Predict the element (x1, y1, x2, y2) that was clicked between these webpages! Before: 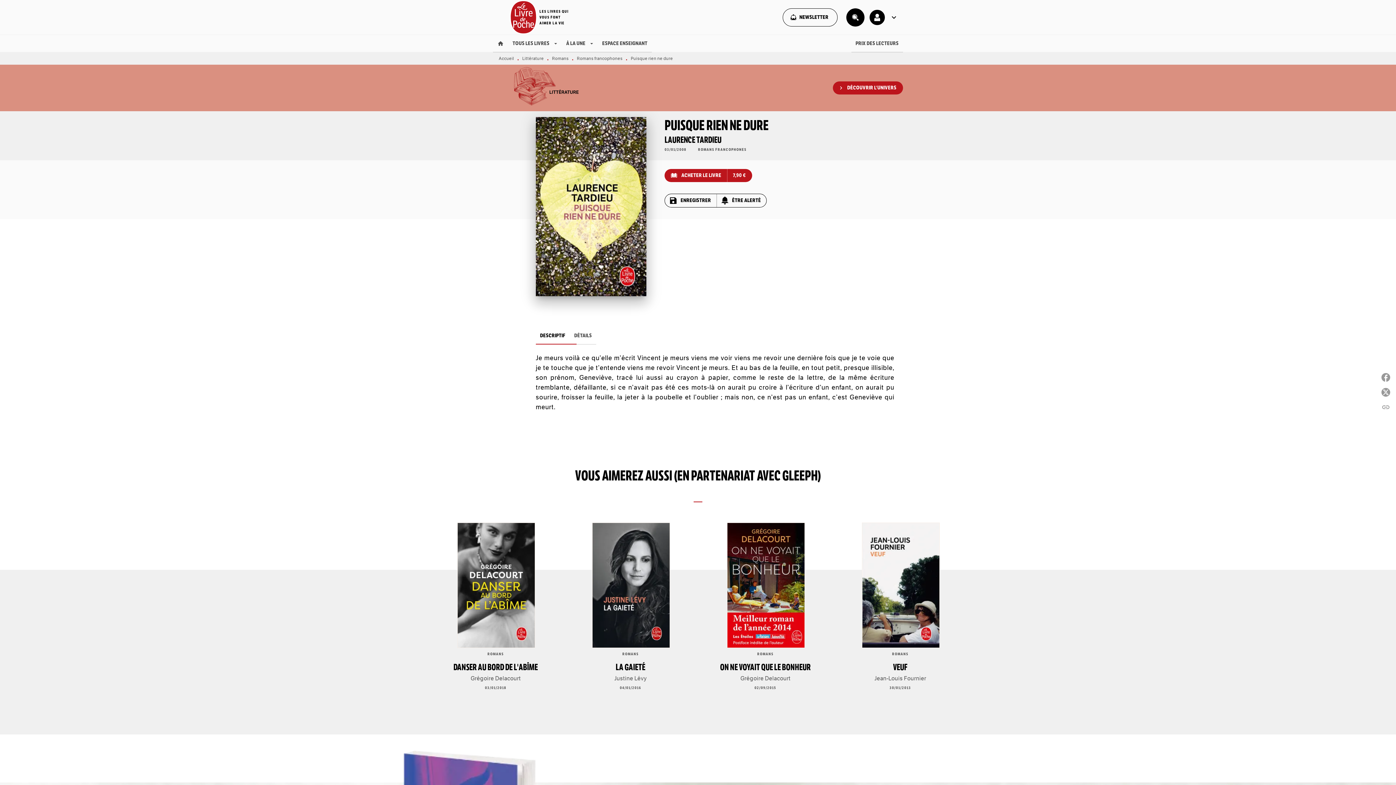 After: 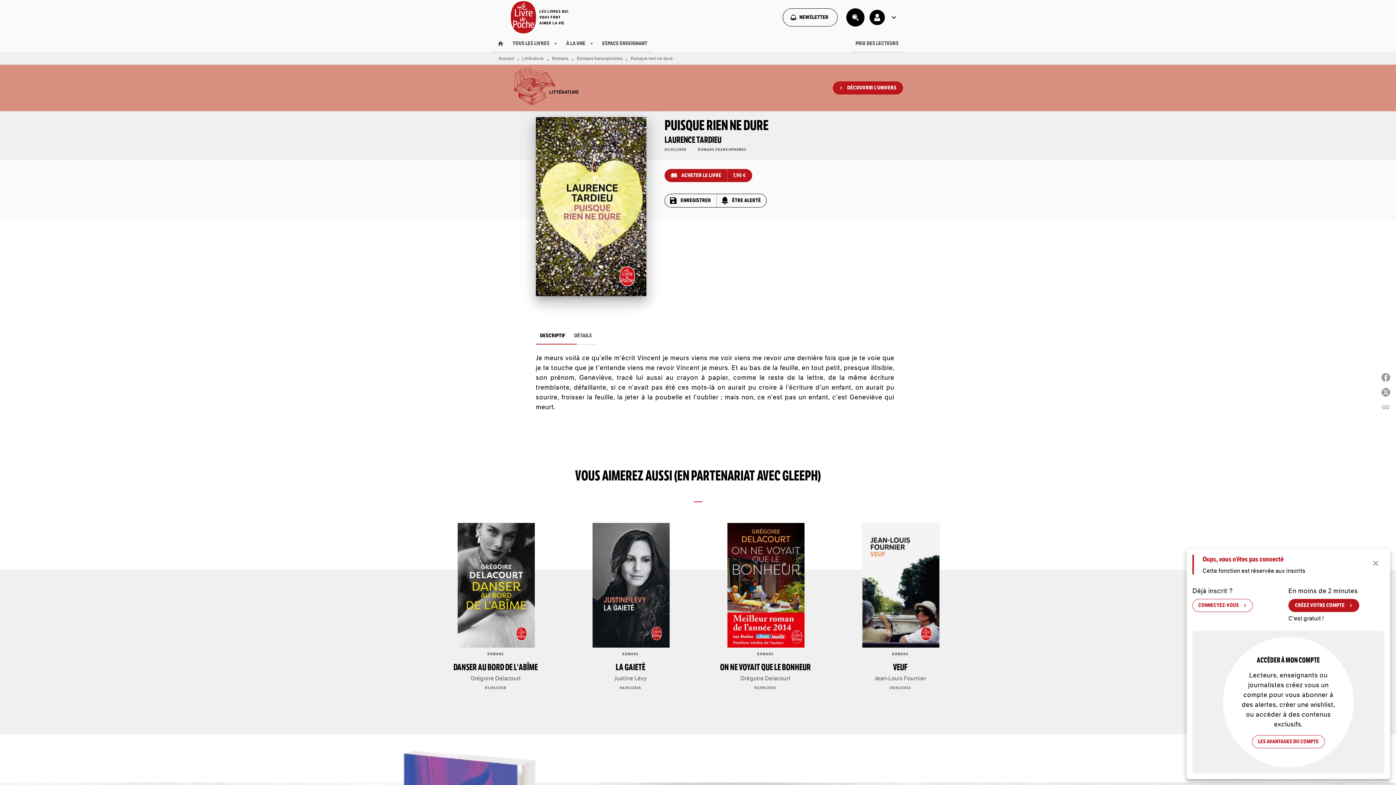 Action: label: ENREGISTRER
ÊTRE ALERTÉ bbox: (664, 193, 766, 207)